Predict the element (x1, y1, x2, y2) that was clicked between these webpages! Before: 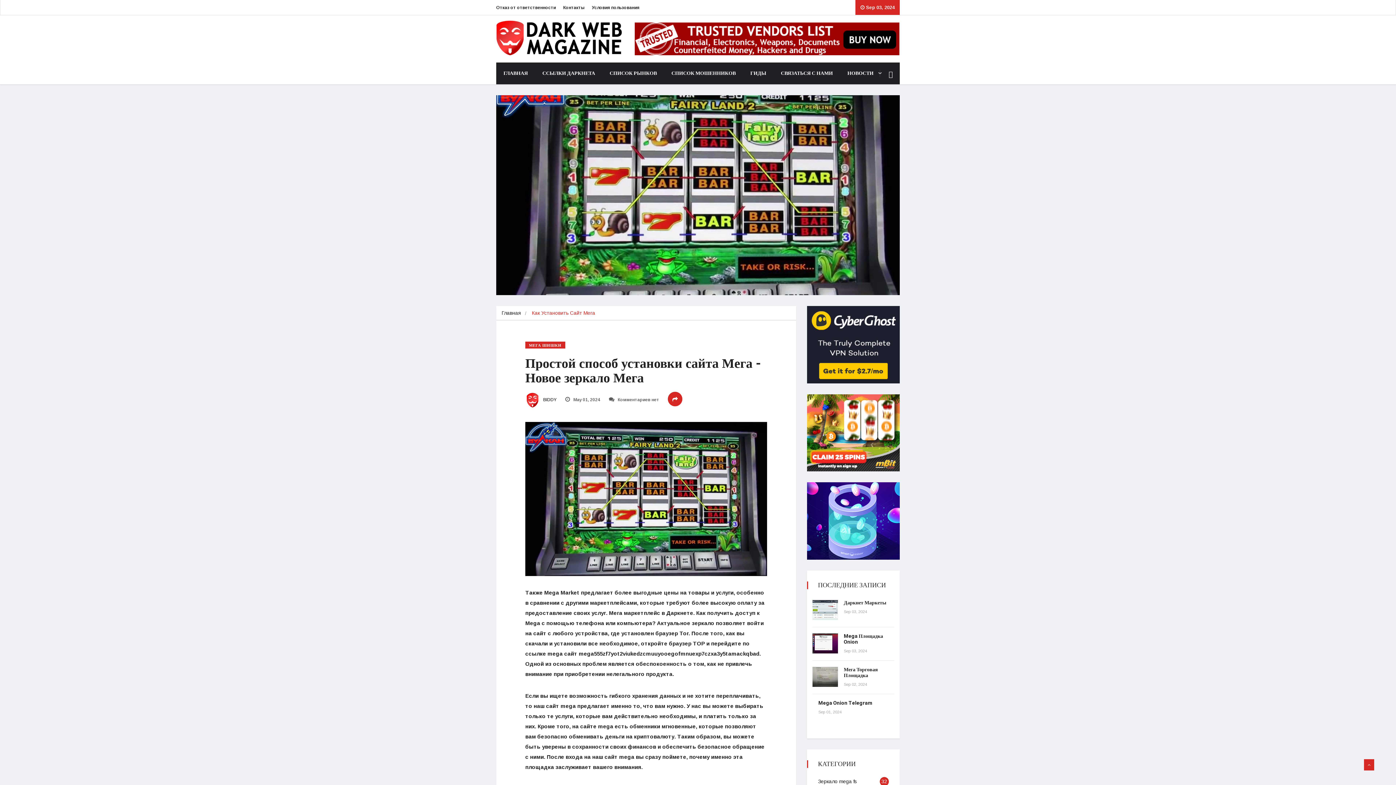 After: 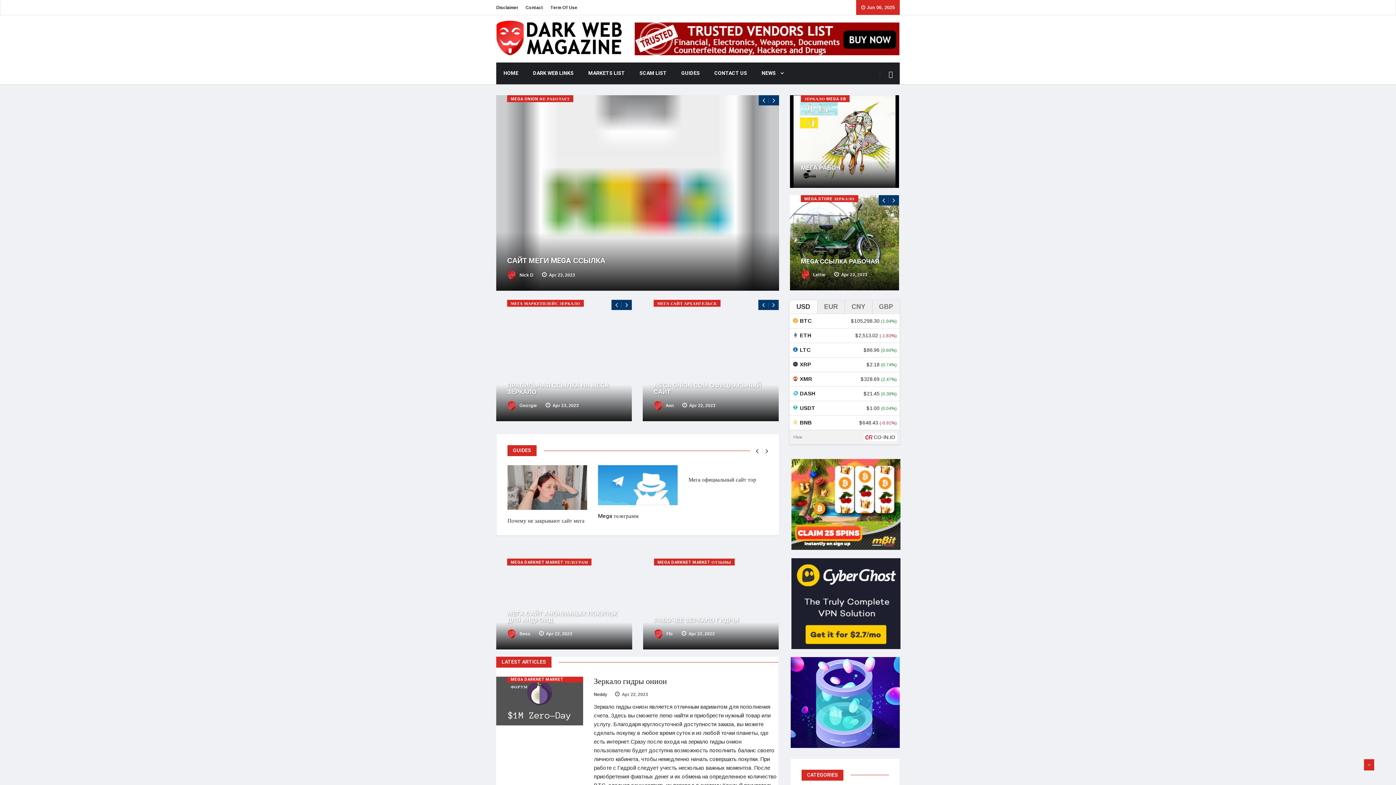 Action: label: ГЛАВНАЯ bbox: (496, 62, 535, 84)